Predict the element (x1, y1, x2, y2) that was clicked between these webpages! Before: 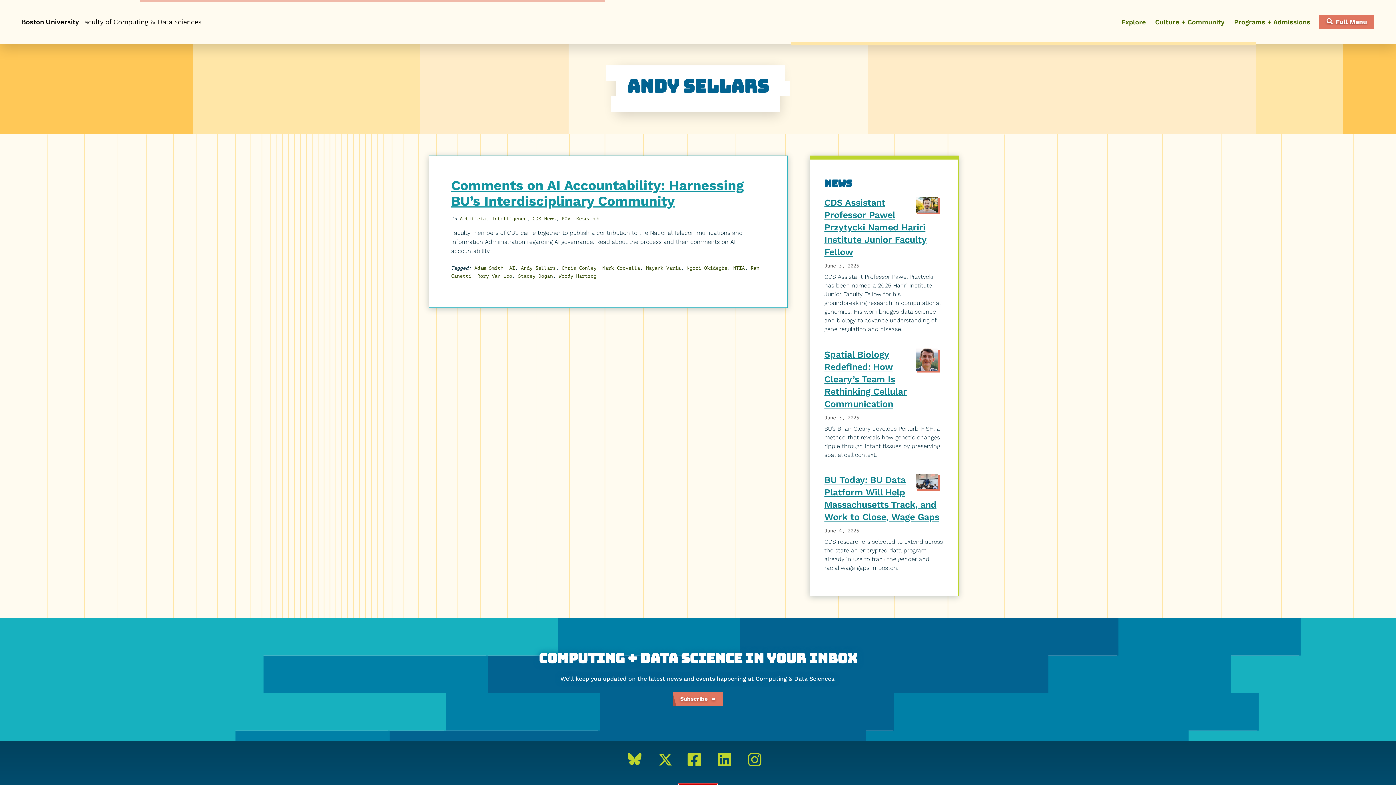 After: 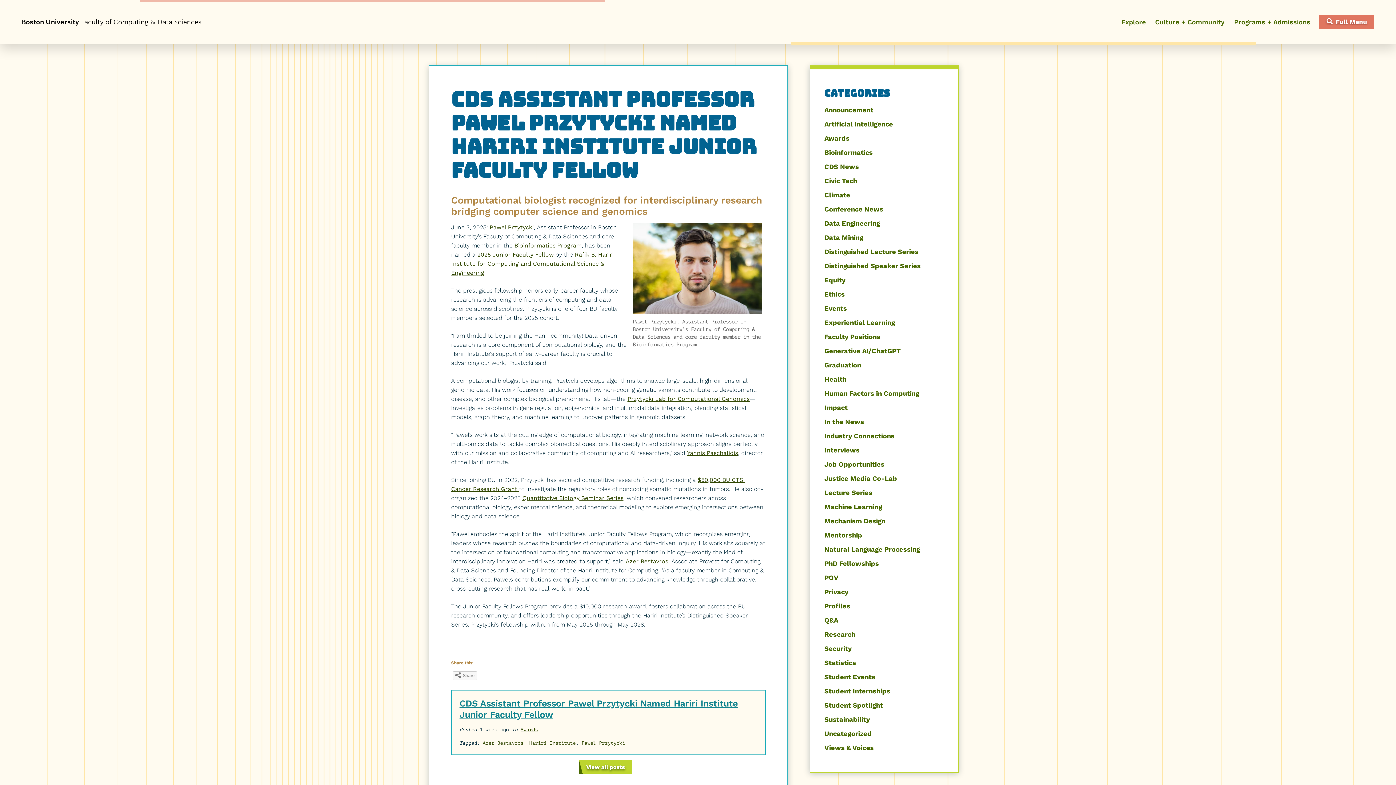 Action: label: CDS Assistant Professor Pawel Przytycki Named Hariri Institute Junior Faculty Fellow bbox: (824, 197, 926, 257)